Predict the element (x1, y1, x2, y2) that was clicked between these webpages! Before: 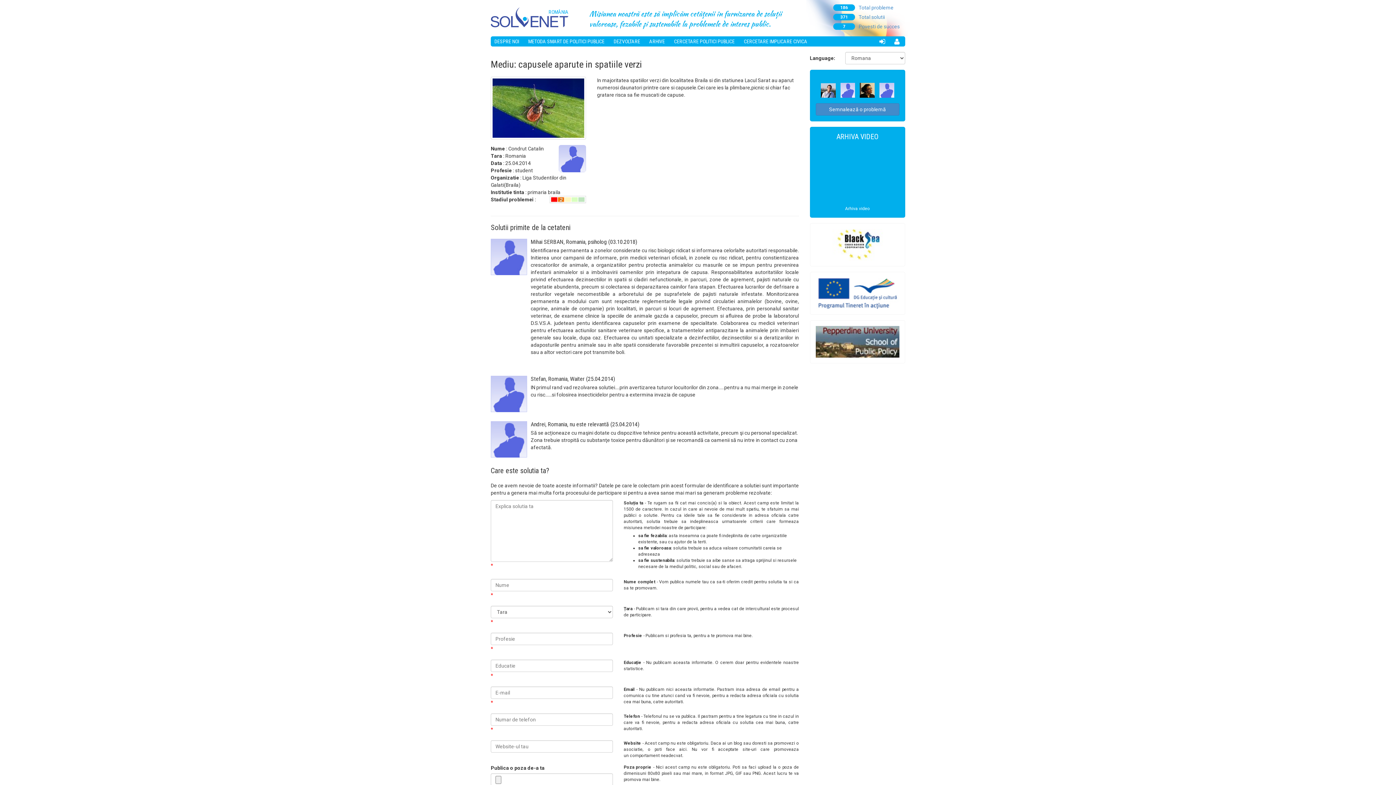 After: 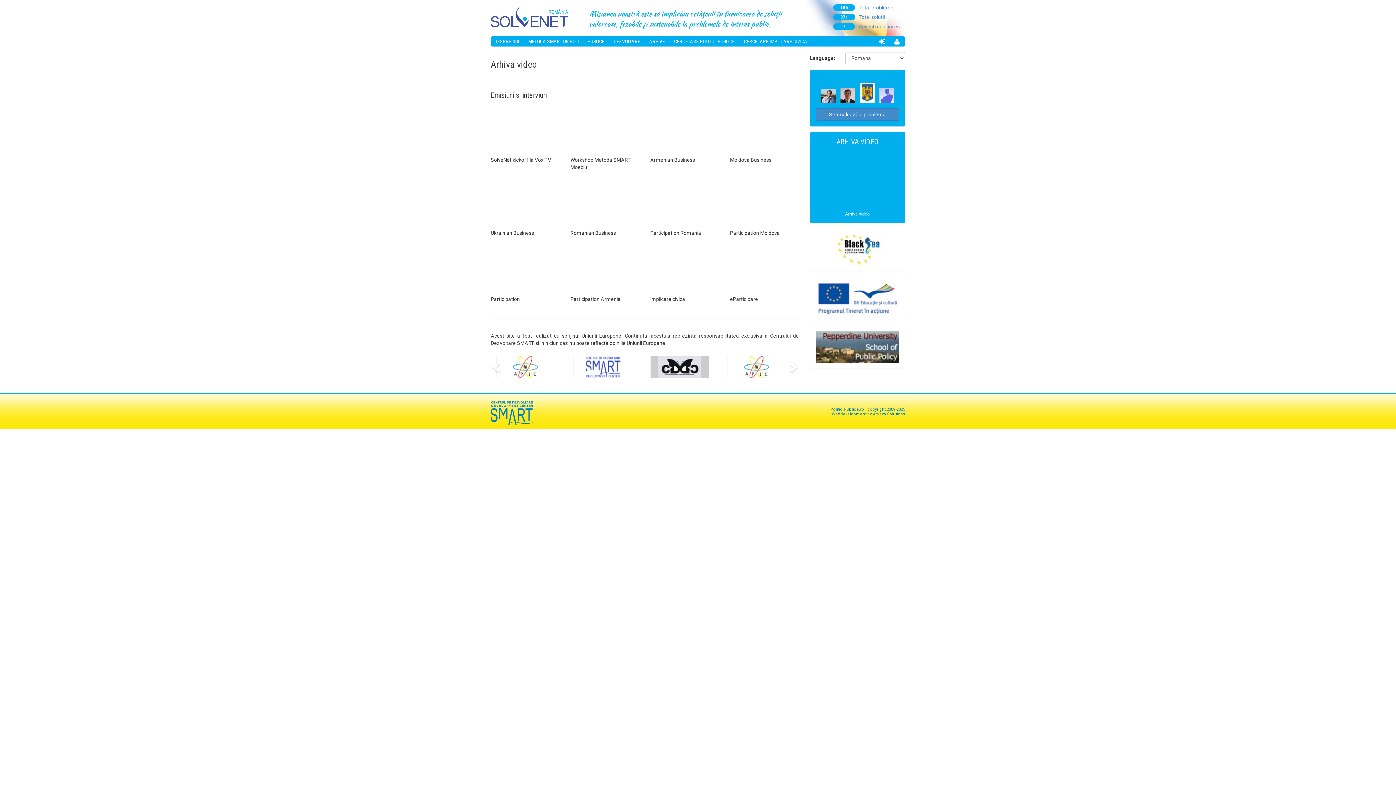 Action: label: Arhiva video bbox: (815, 205, 899, 212)